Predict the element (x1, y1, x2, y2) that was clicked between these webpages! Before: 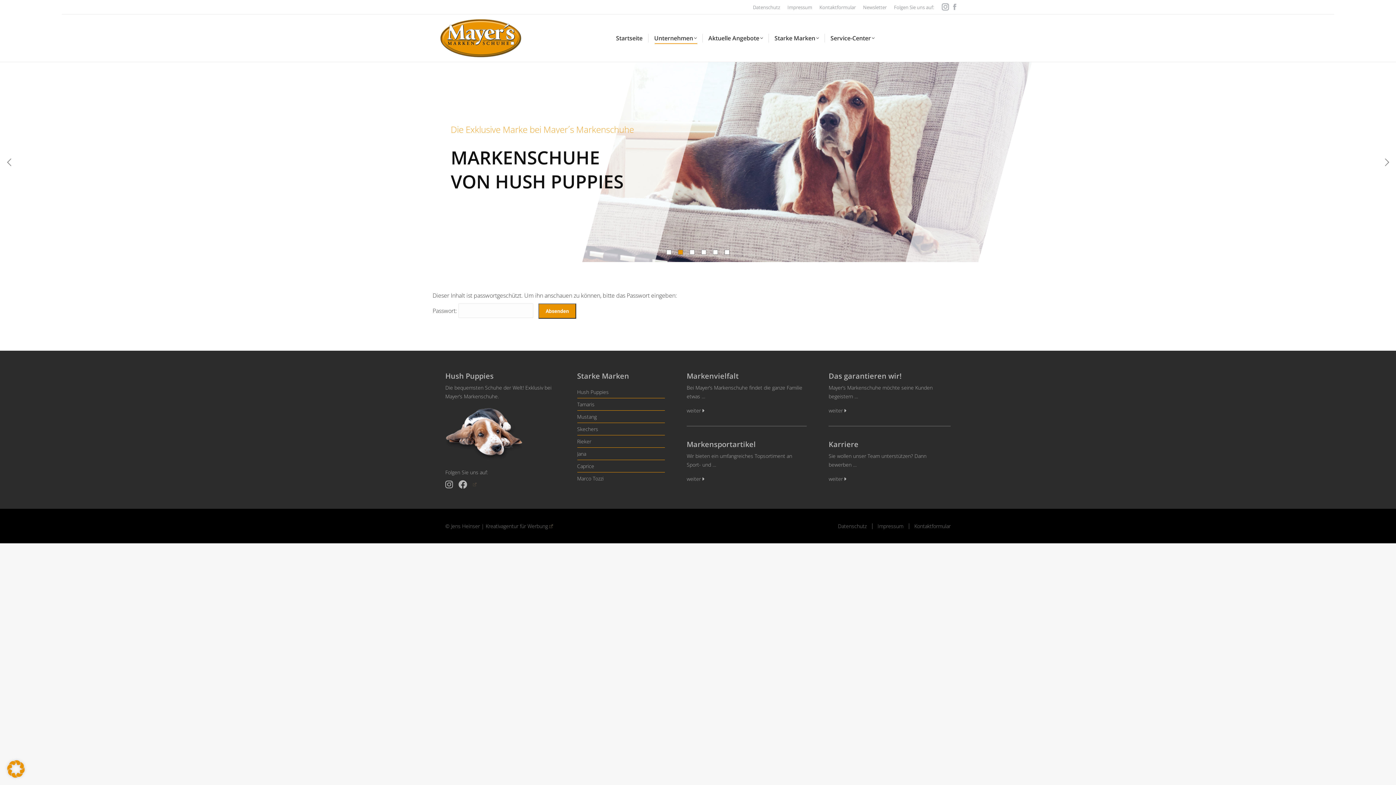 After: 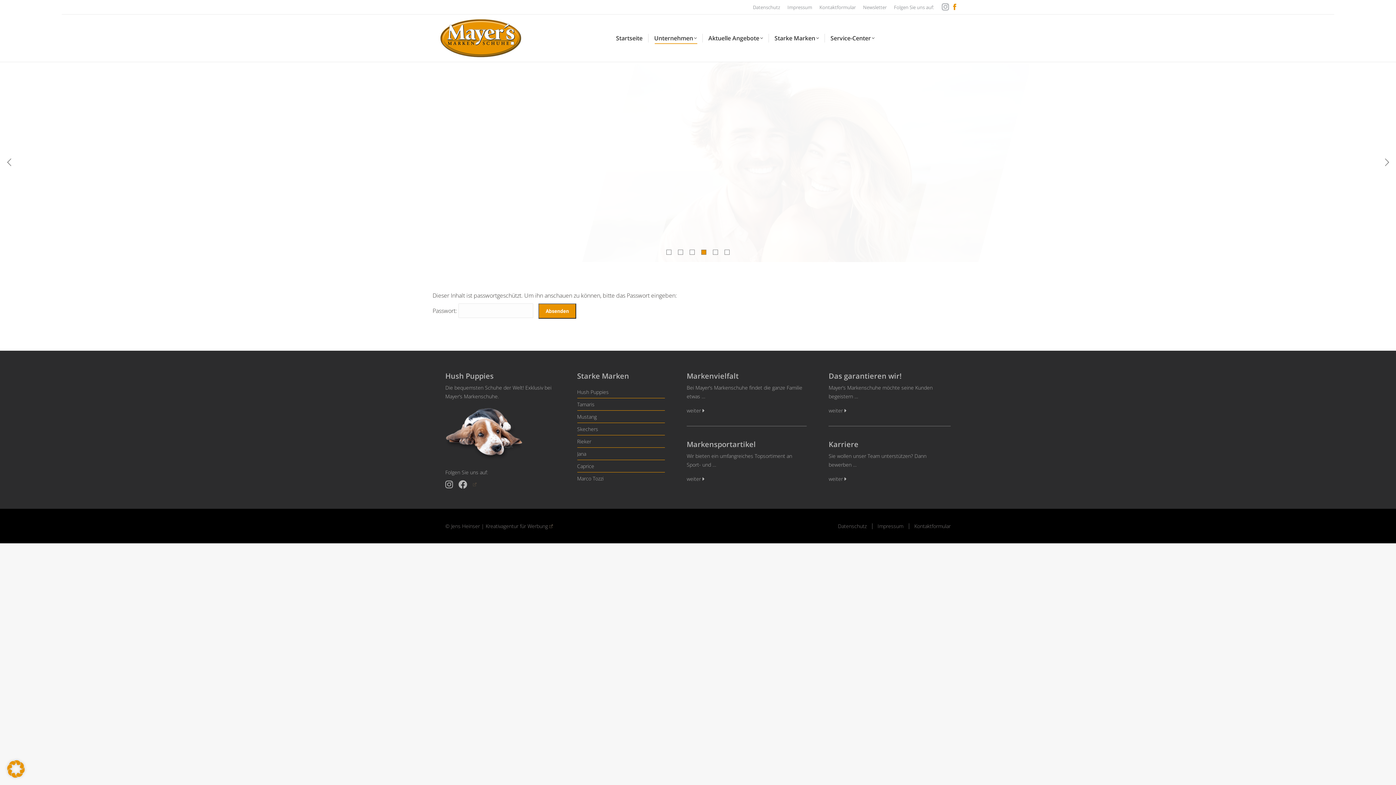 Action: bbox: (951, 2, 960, 10) label: Facebook page opens in new window